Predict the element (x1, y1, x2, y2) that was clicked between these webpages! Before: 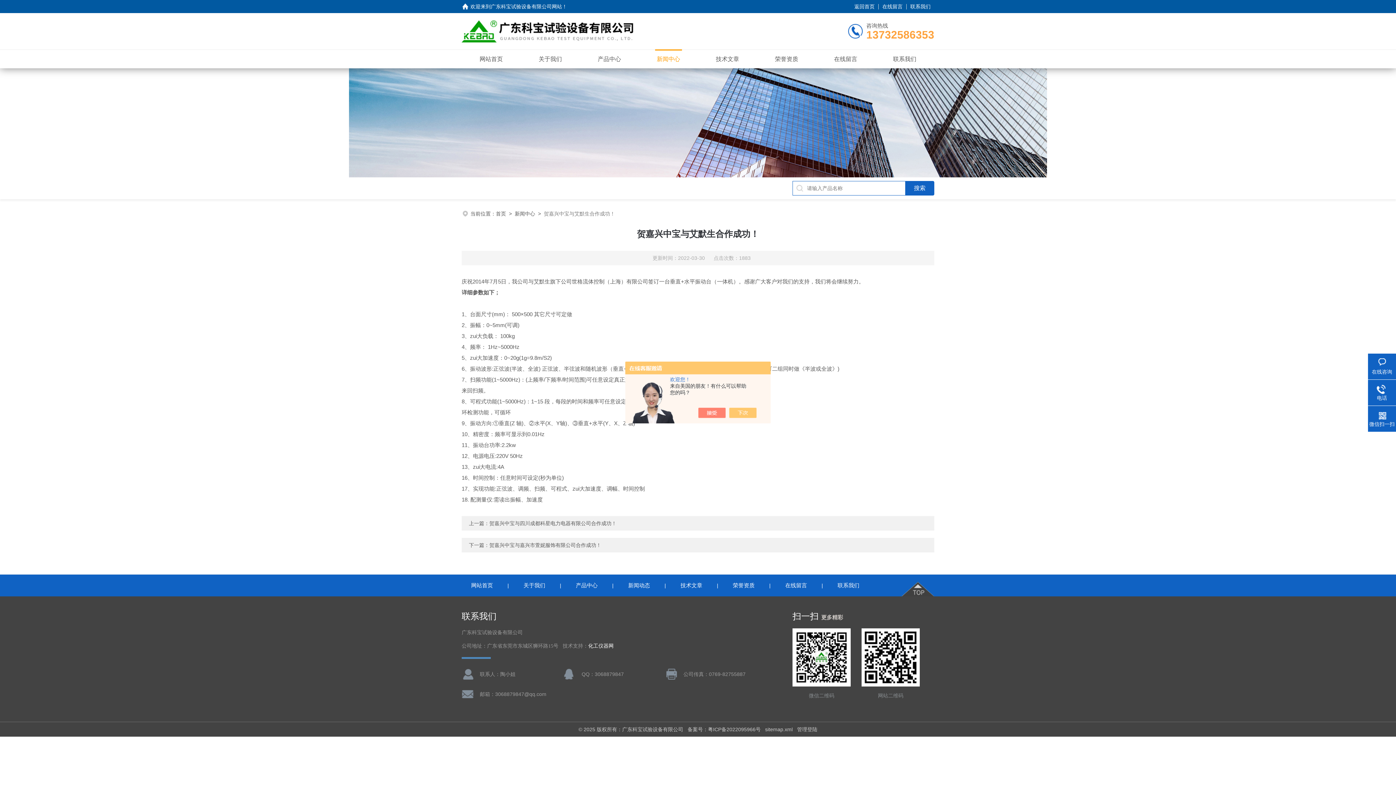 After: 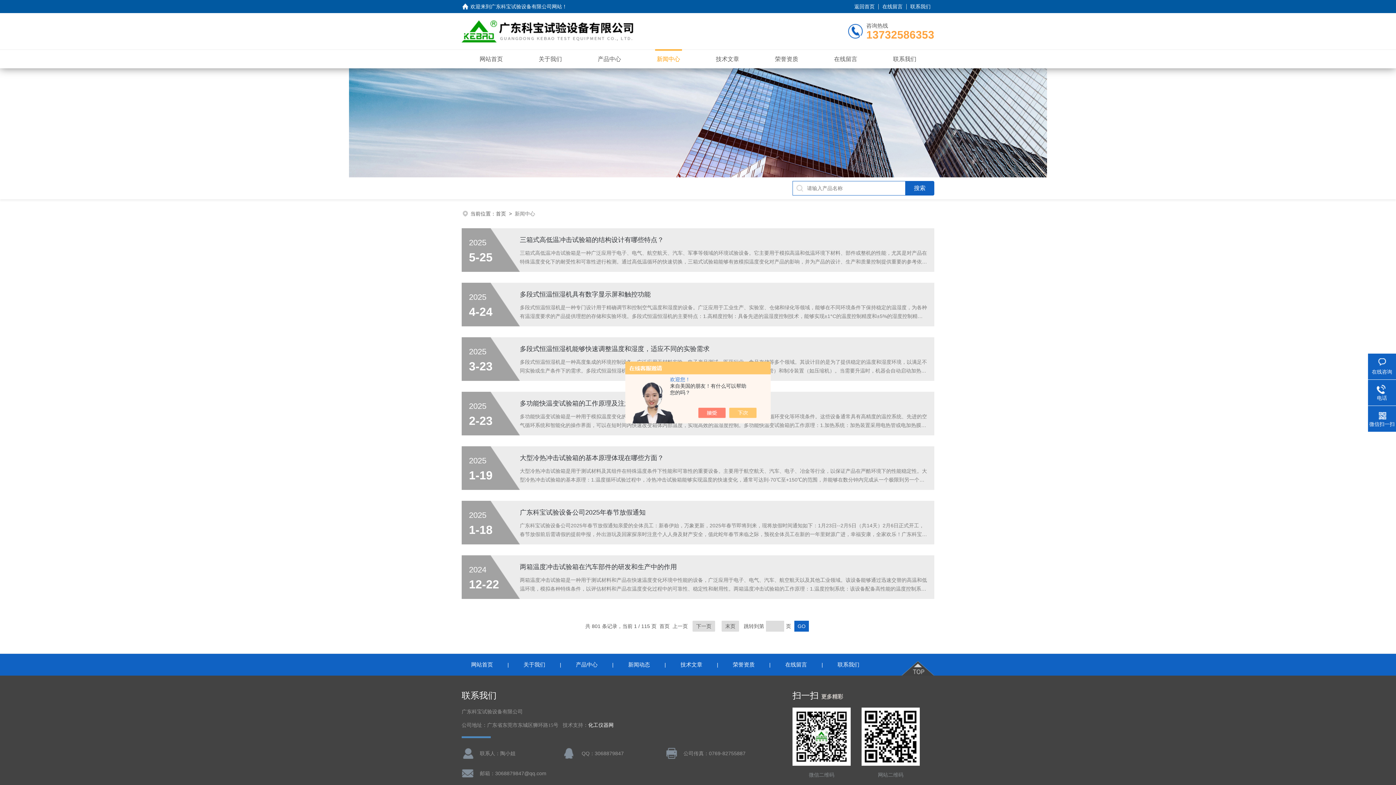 Action: bbox: (657, 52, 680, 65) label: 新闻中心